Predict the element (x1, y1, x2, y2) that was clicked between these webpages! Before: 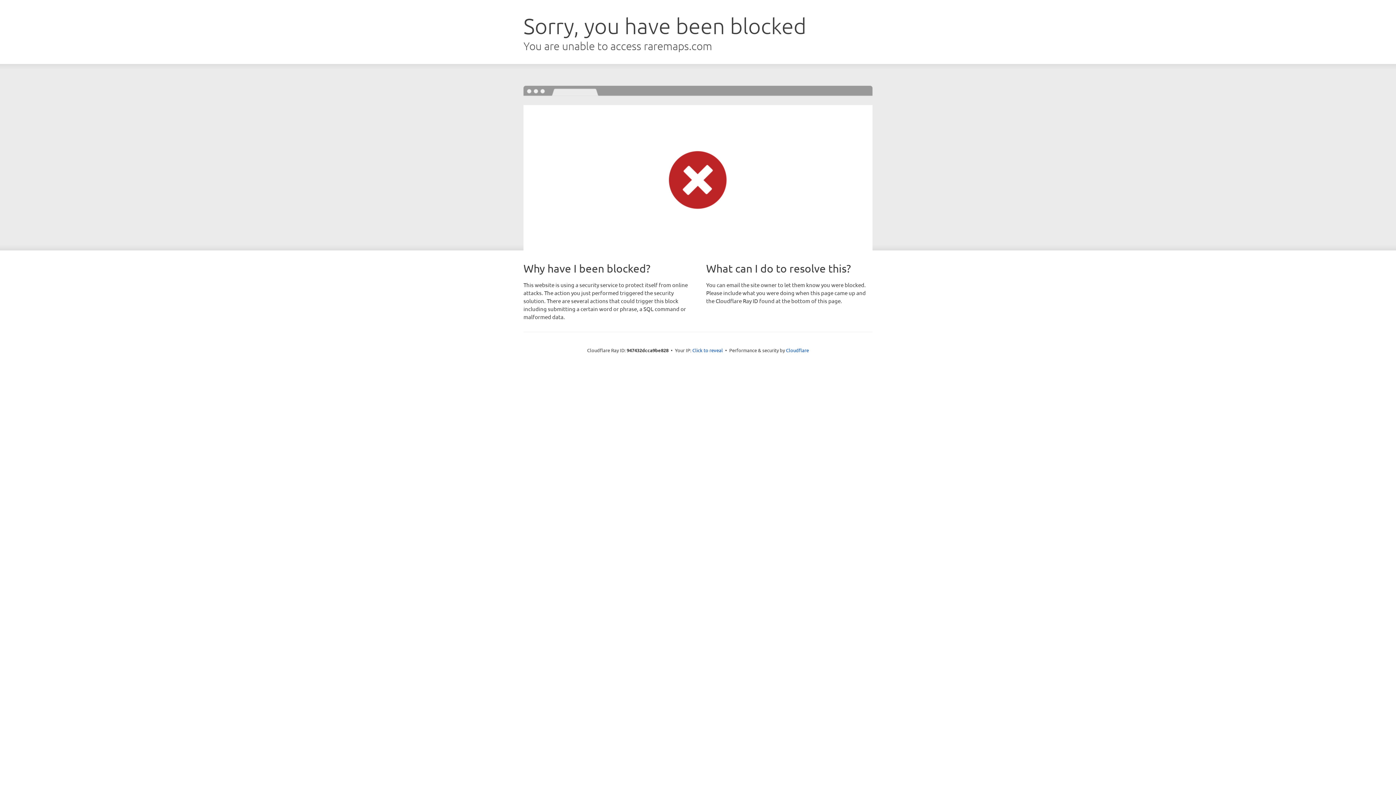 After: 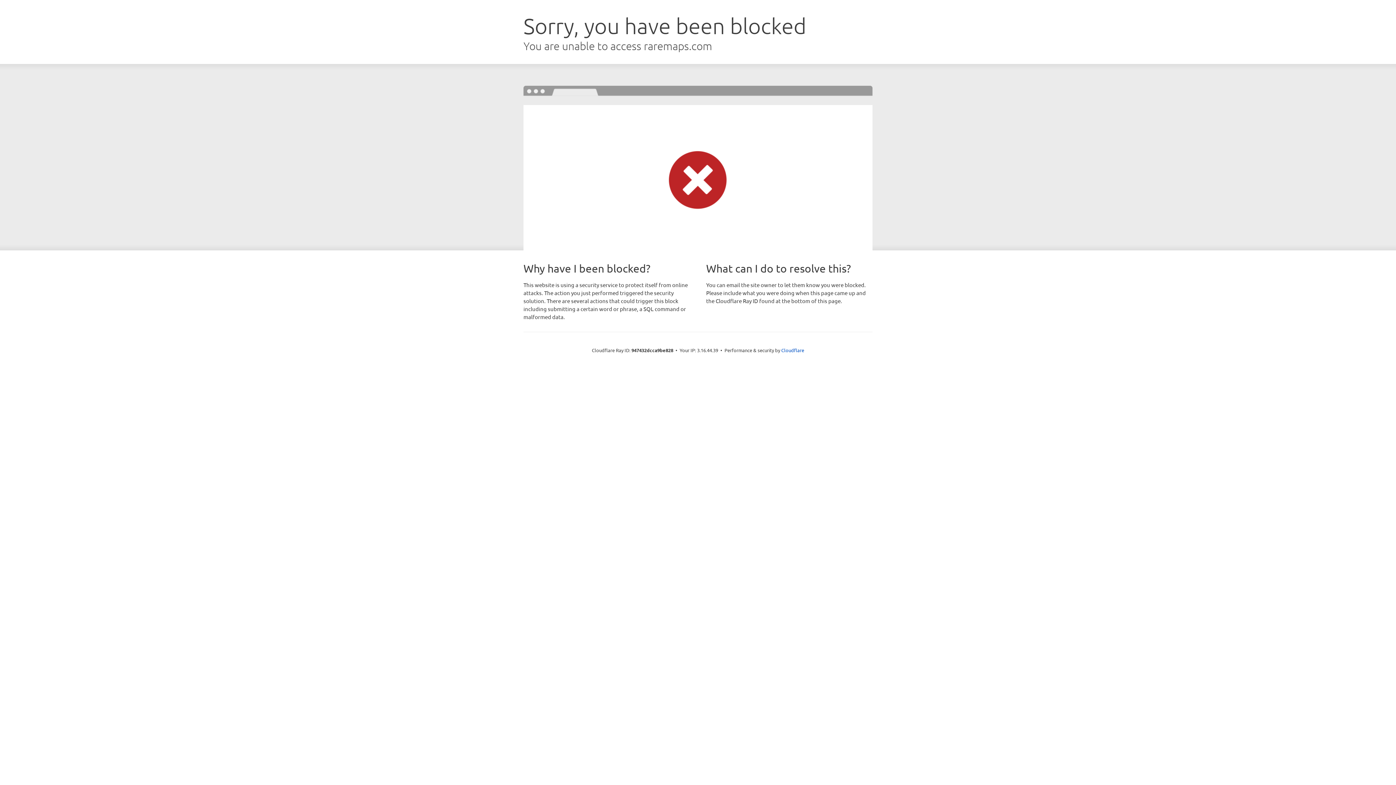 Action: label: Click to reveal bbox: (692, 346, 723, 353)